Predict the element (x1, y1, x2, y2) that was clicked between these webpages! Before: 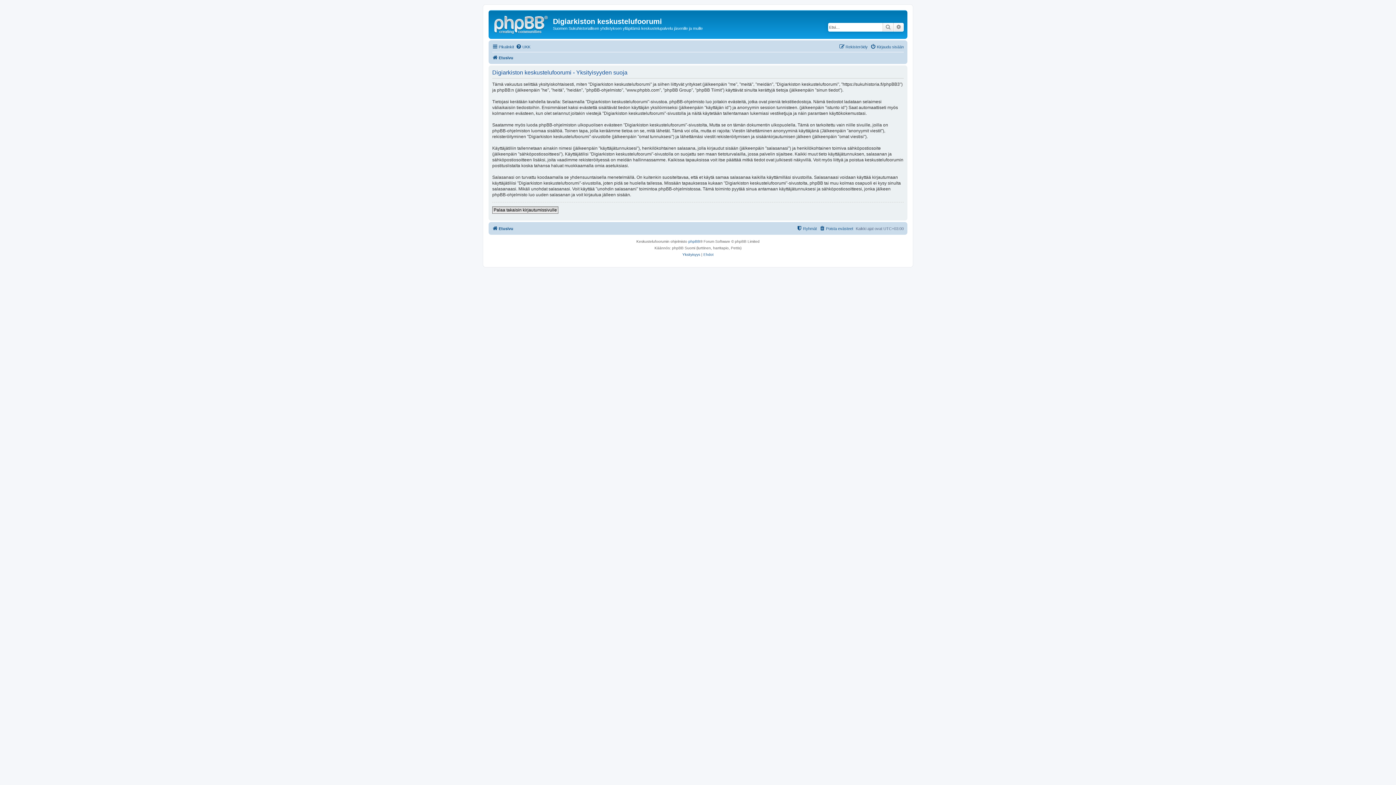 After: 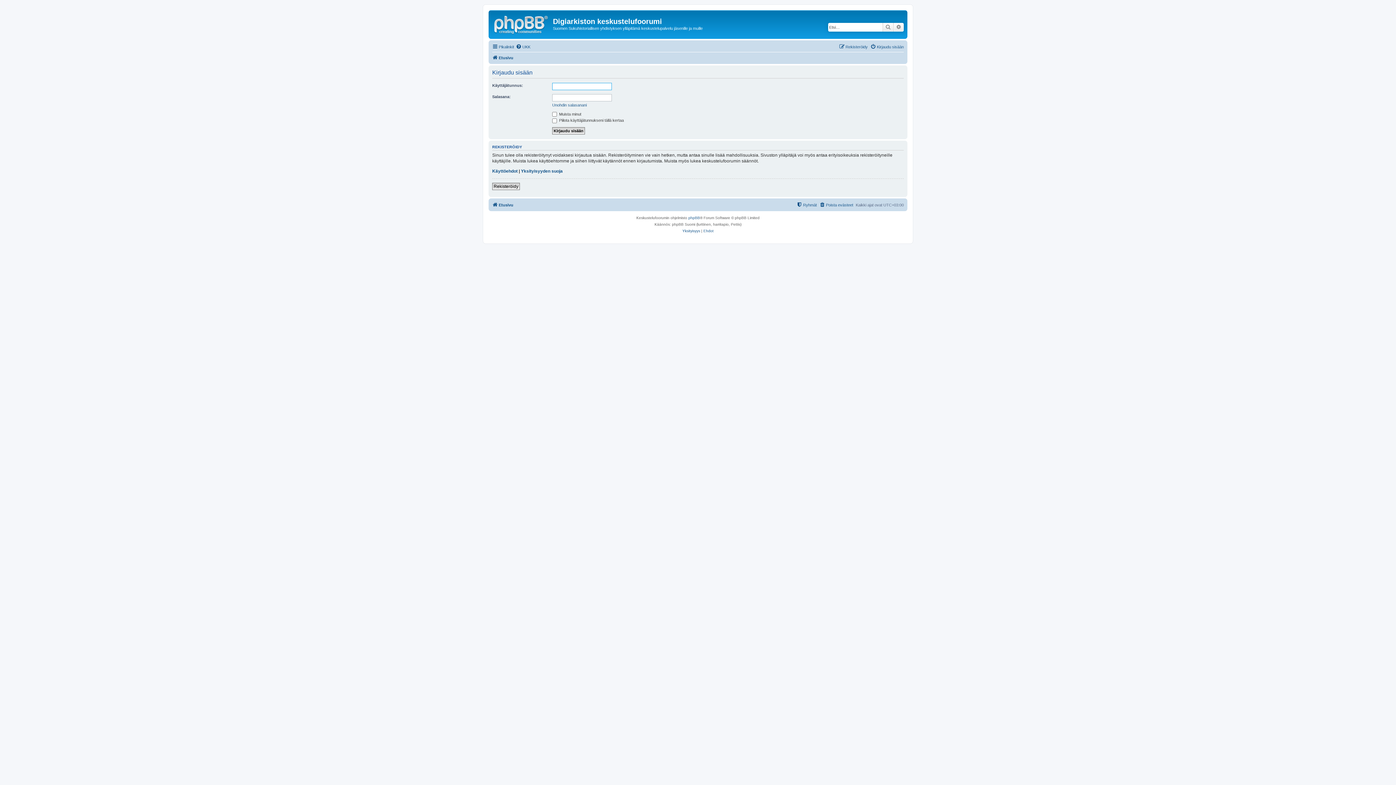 Action: bbox: (870, 42, 904, 51) label: Kirjaudu sisään